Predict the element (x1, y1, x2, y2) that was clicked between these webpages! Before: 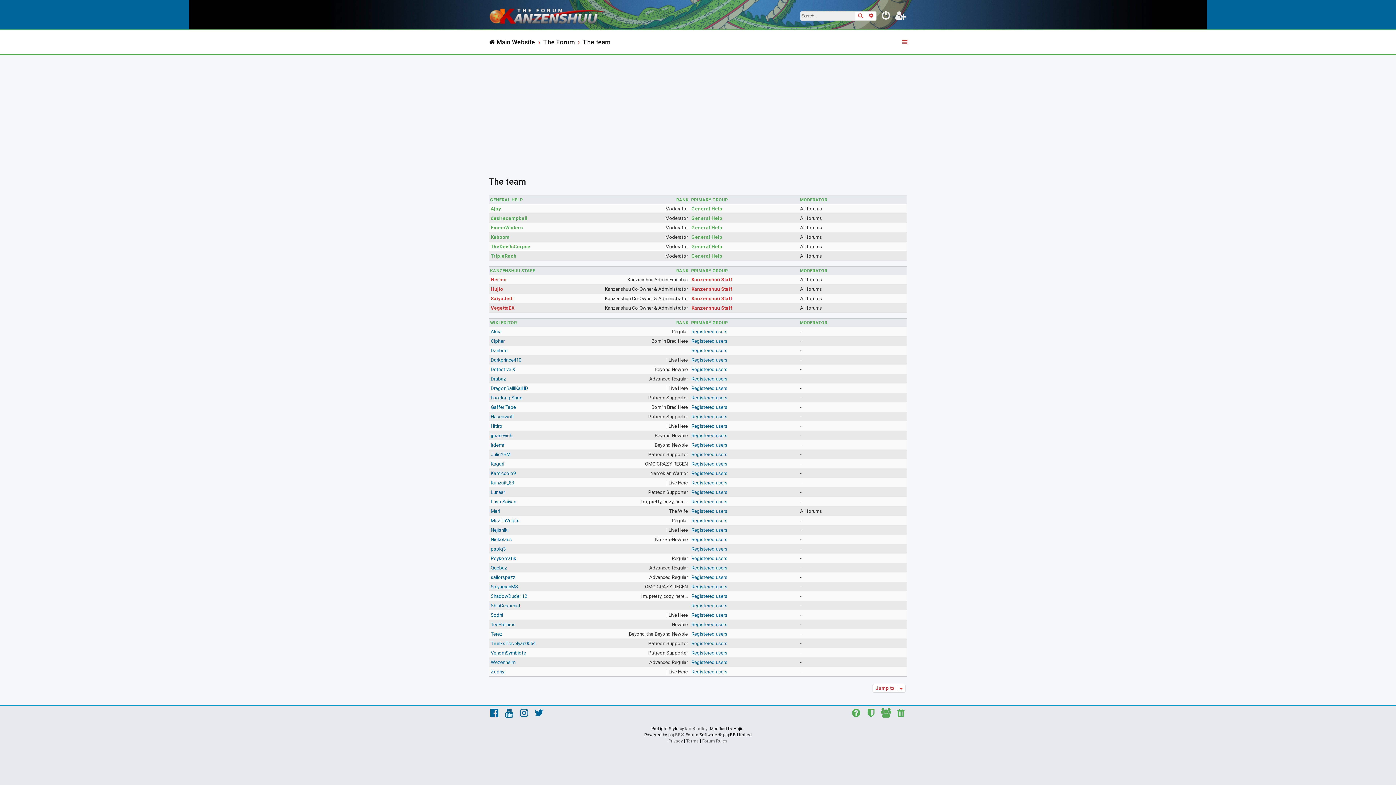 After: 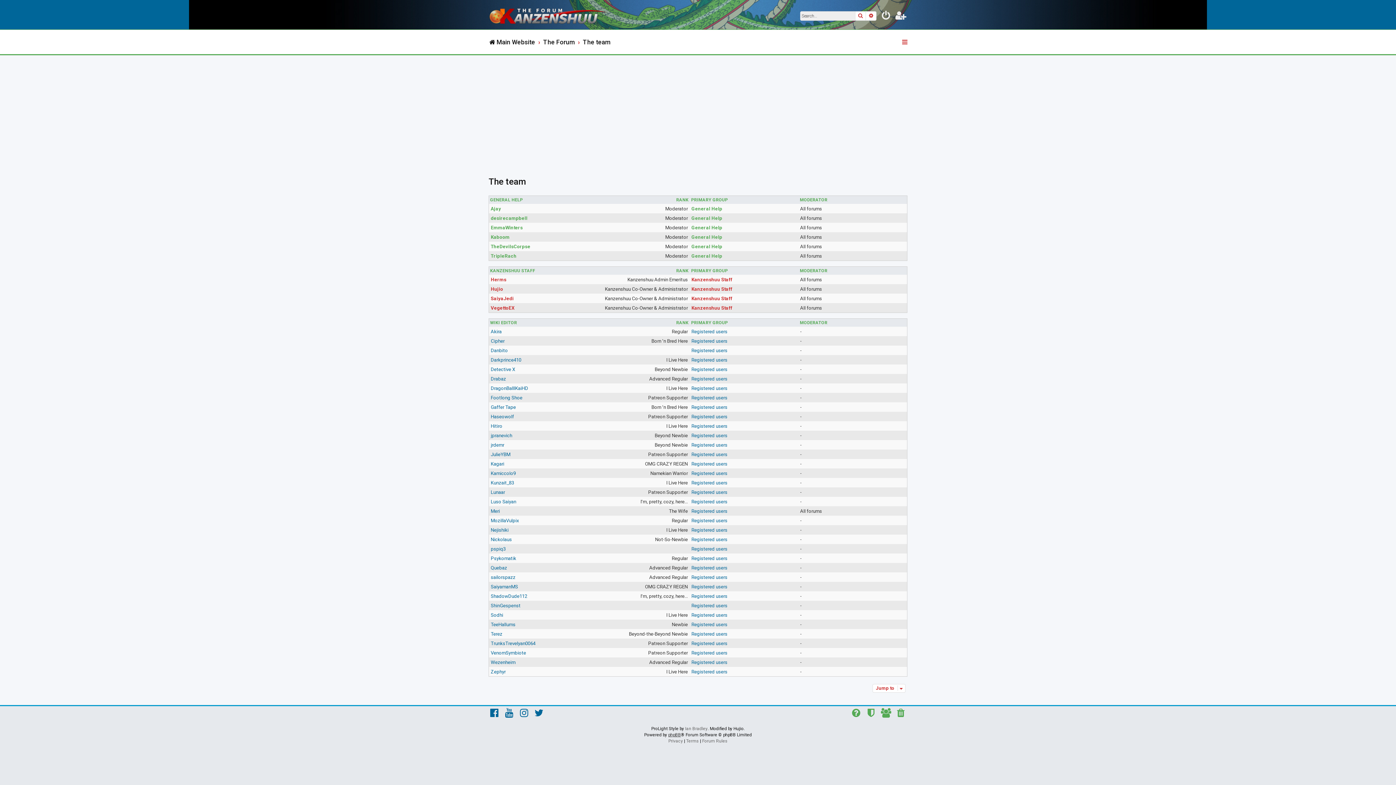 Action: bbox: (668, 732, 681, 738) label: phpBB